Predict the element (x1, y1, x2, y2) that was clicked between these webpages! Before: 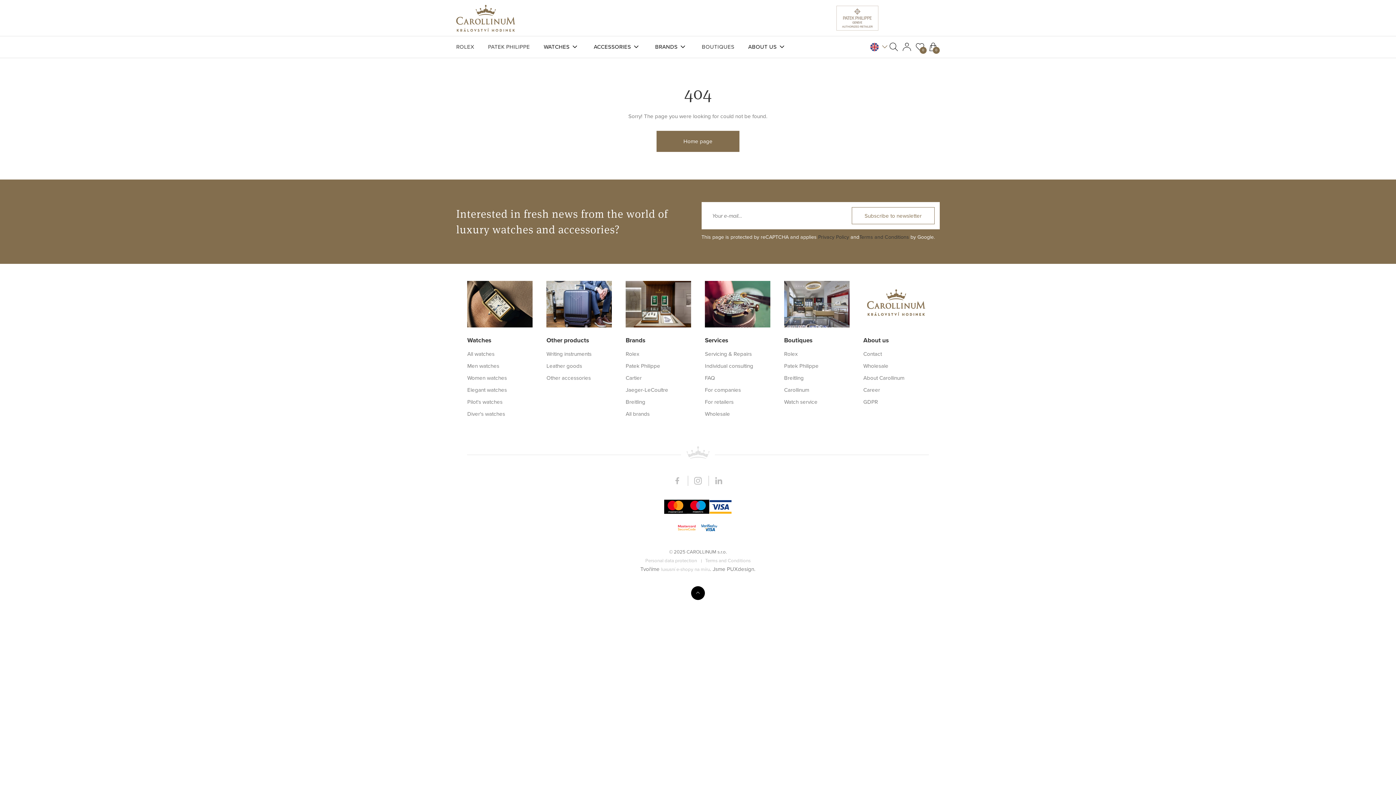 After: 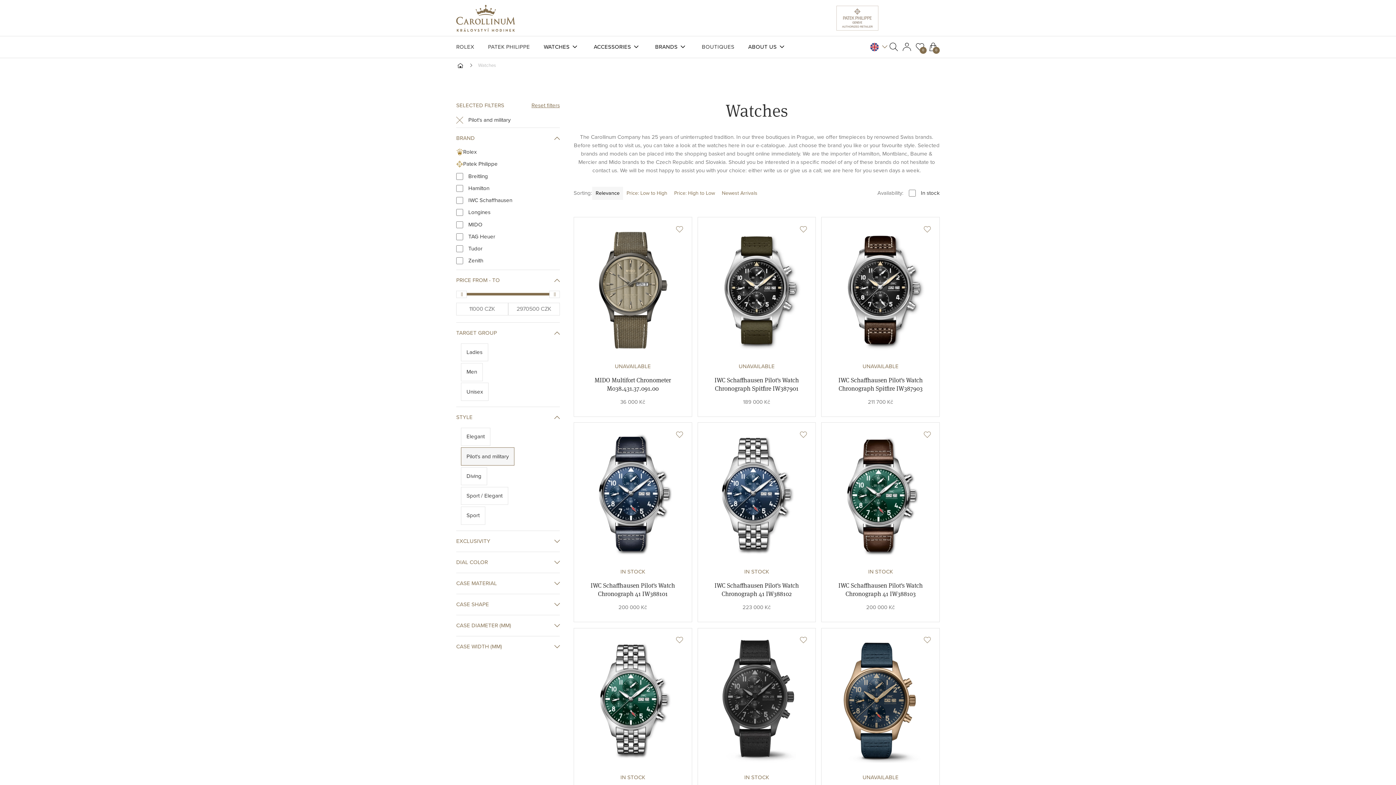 Action: label: Pilot's watches bbox: (467, 398, 502, 405)